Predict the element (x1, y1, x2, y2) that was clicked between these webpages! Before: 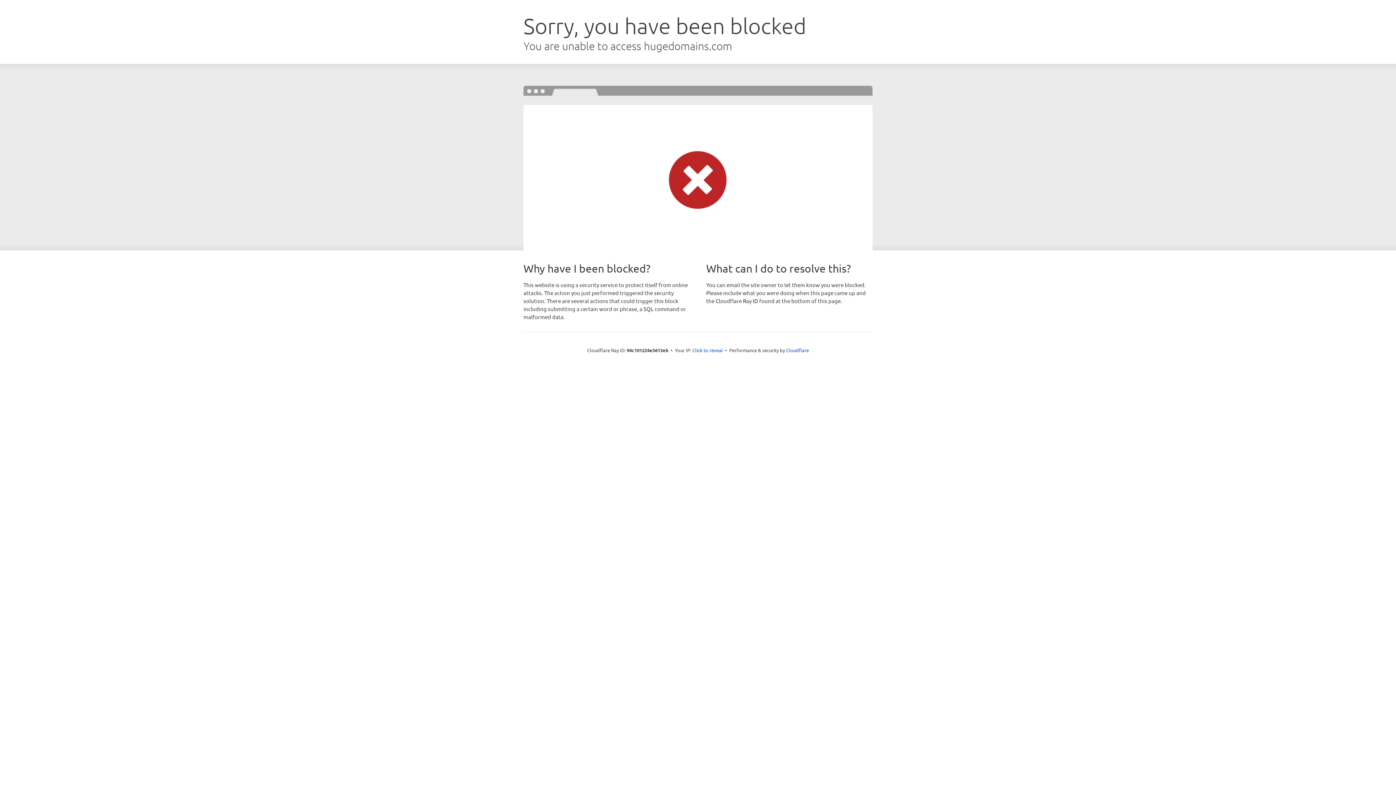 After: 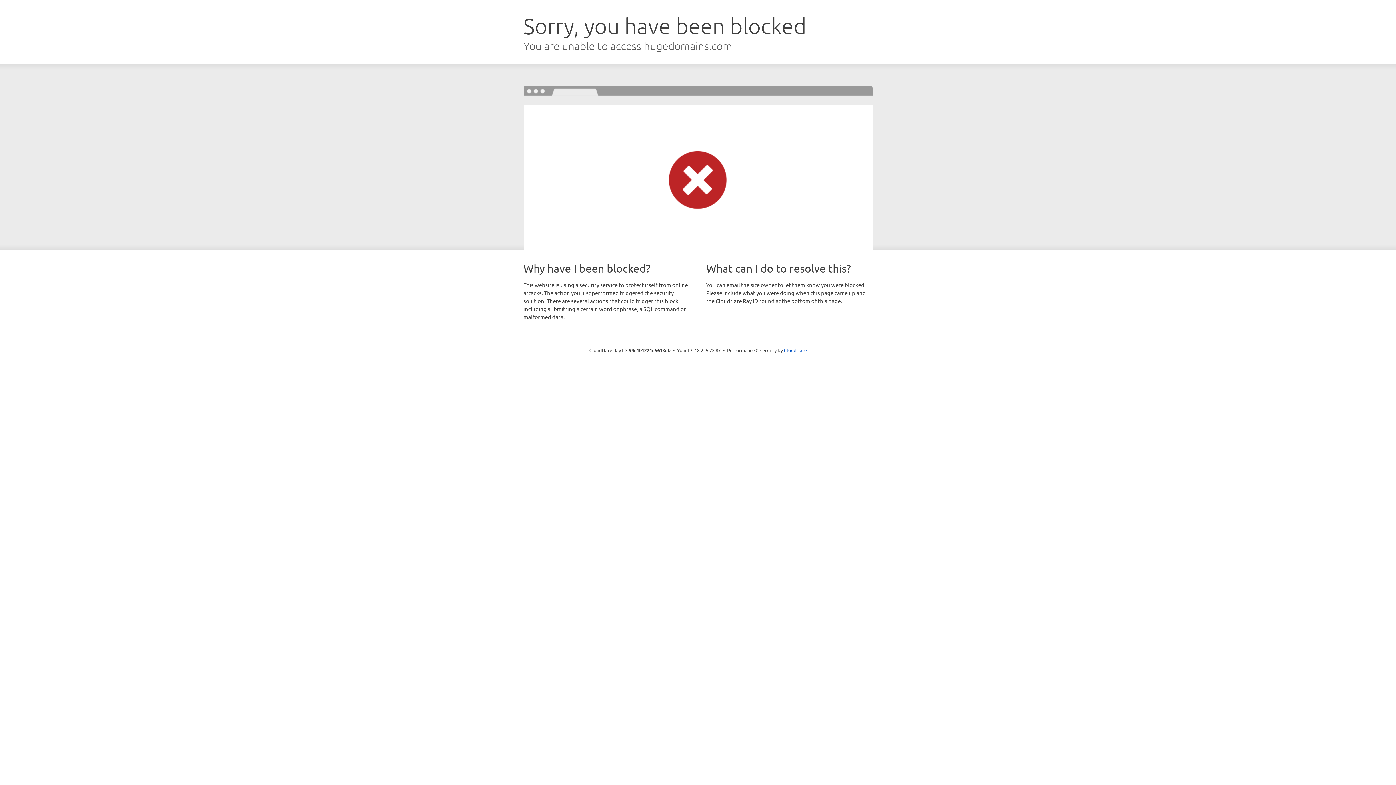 Action: label: Click to reveal bbox: (692, 346, 723, 353)